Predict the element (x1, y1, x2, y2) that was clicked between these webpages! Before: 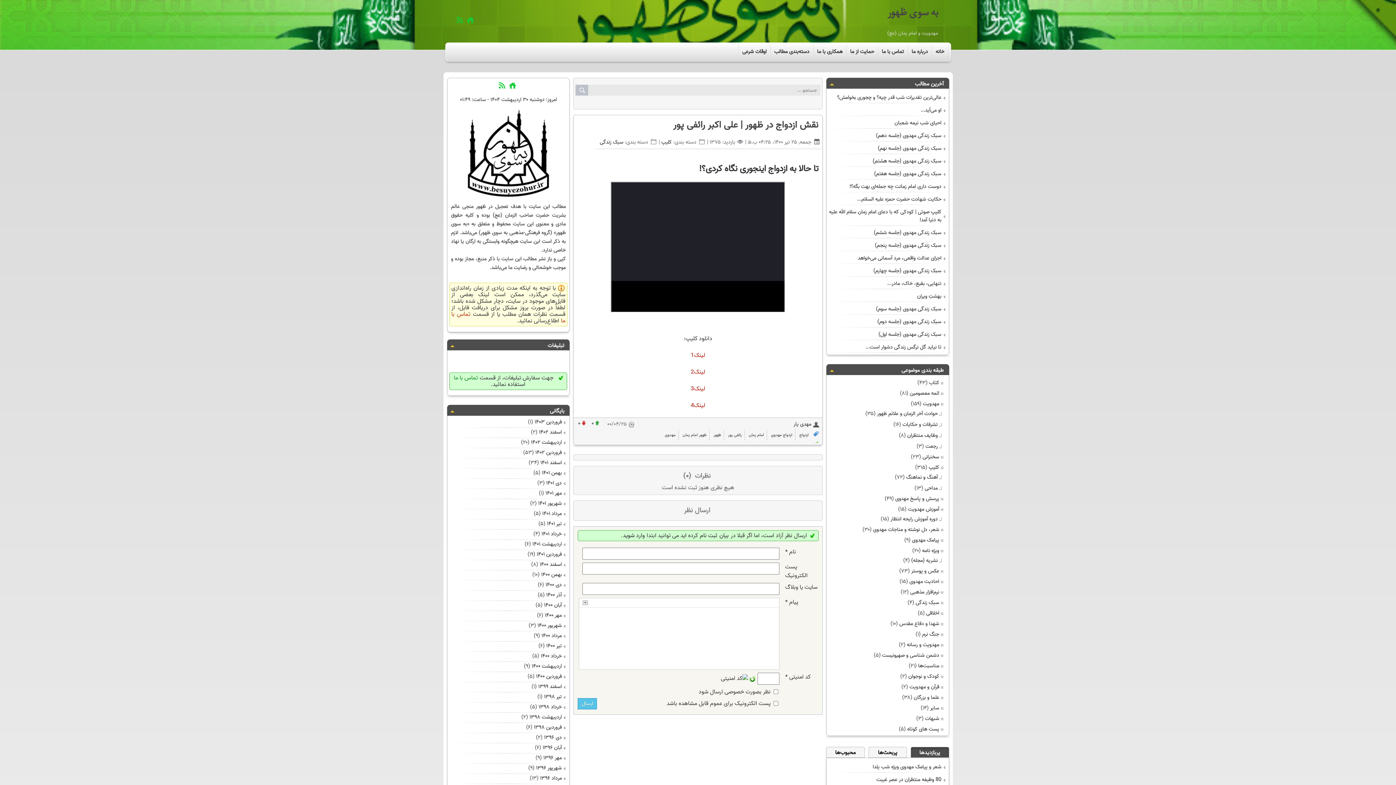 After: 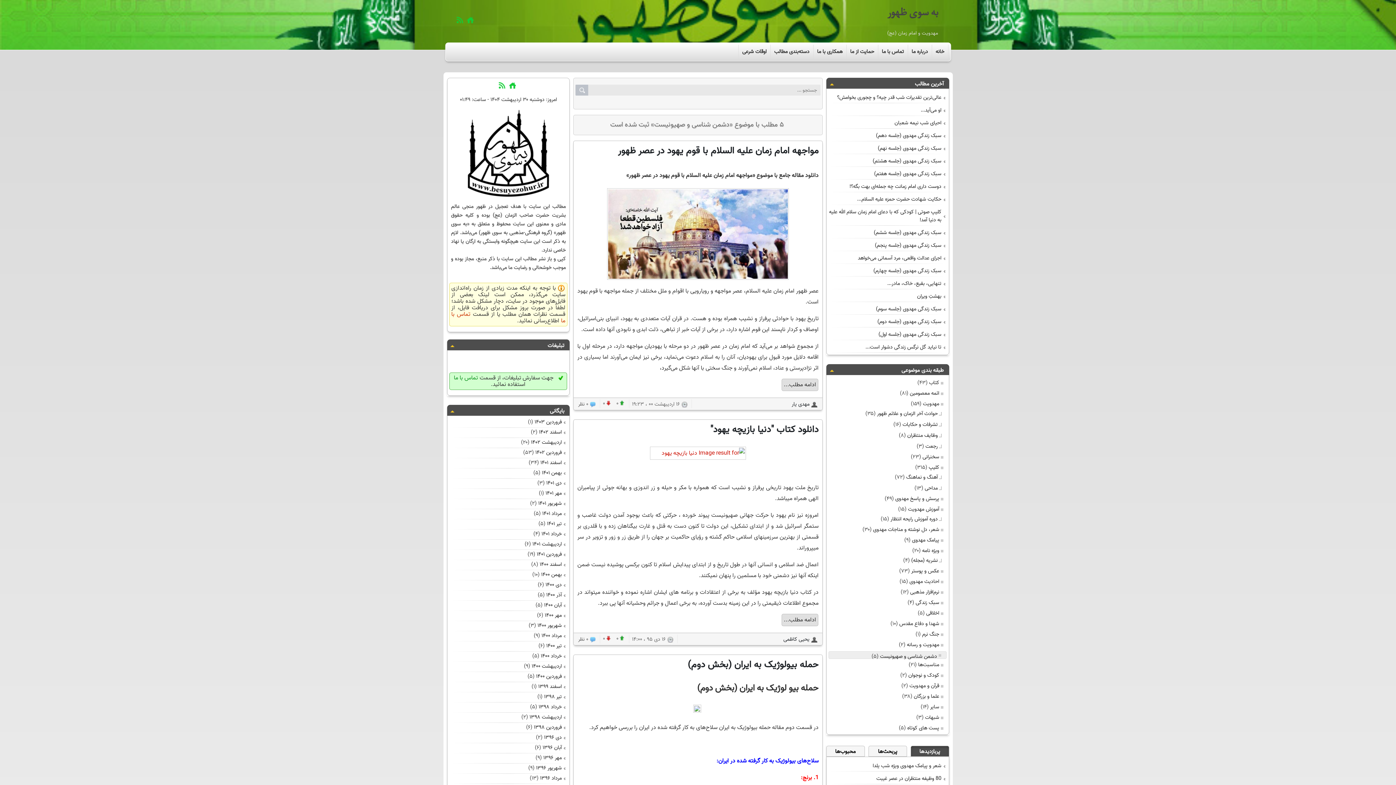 Action: label: دشمن شناسی و صهیونیست bbox: (882, 651, 946, 660)